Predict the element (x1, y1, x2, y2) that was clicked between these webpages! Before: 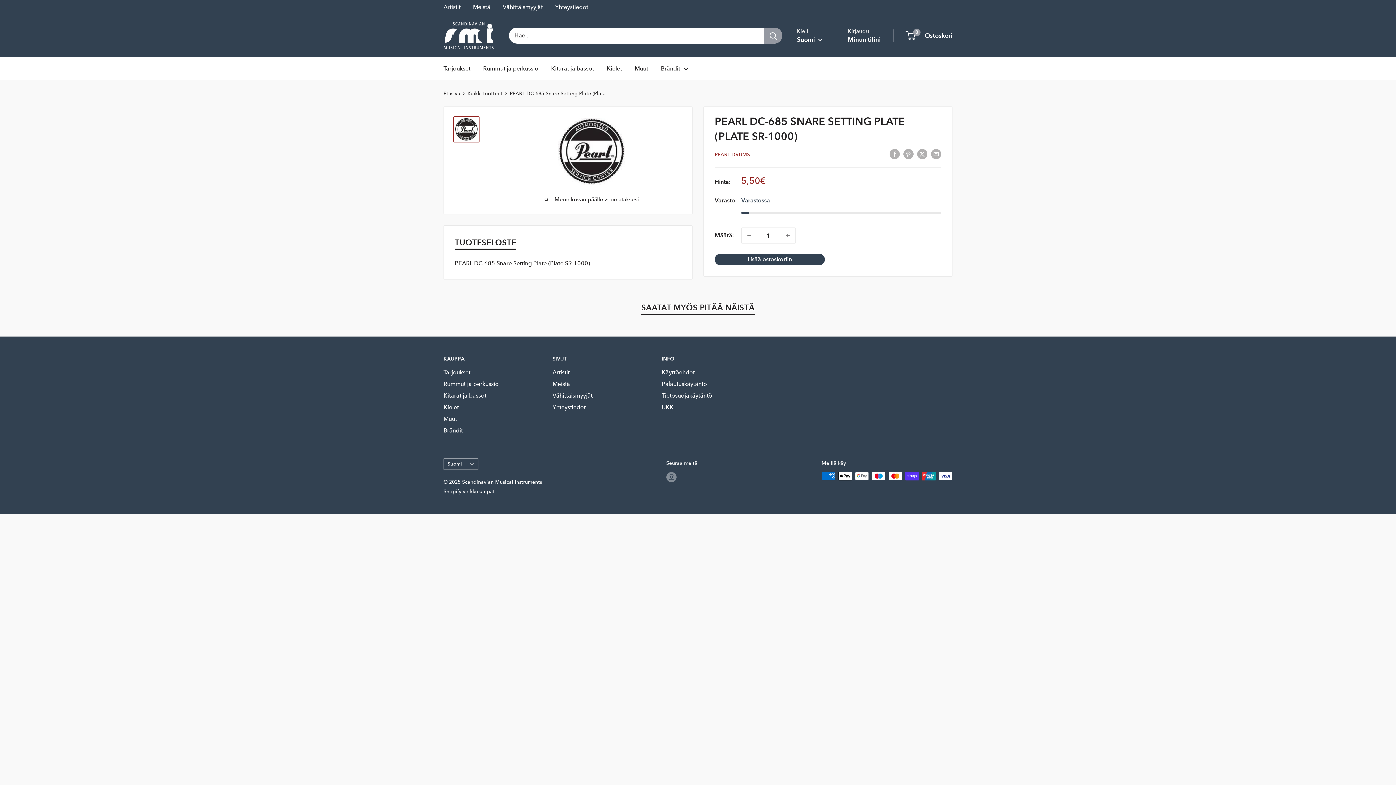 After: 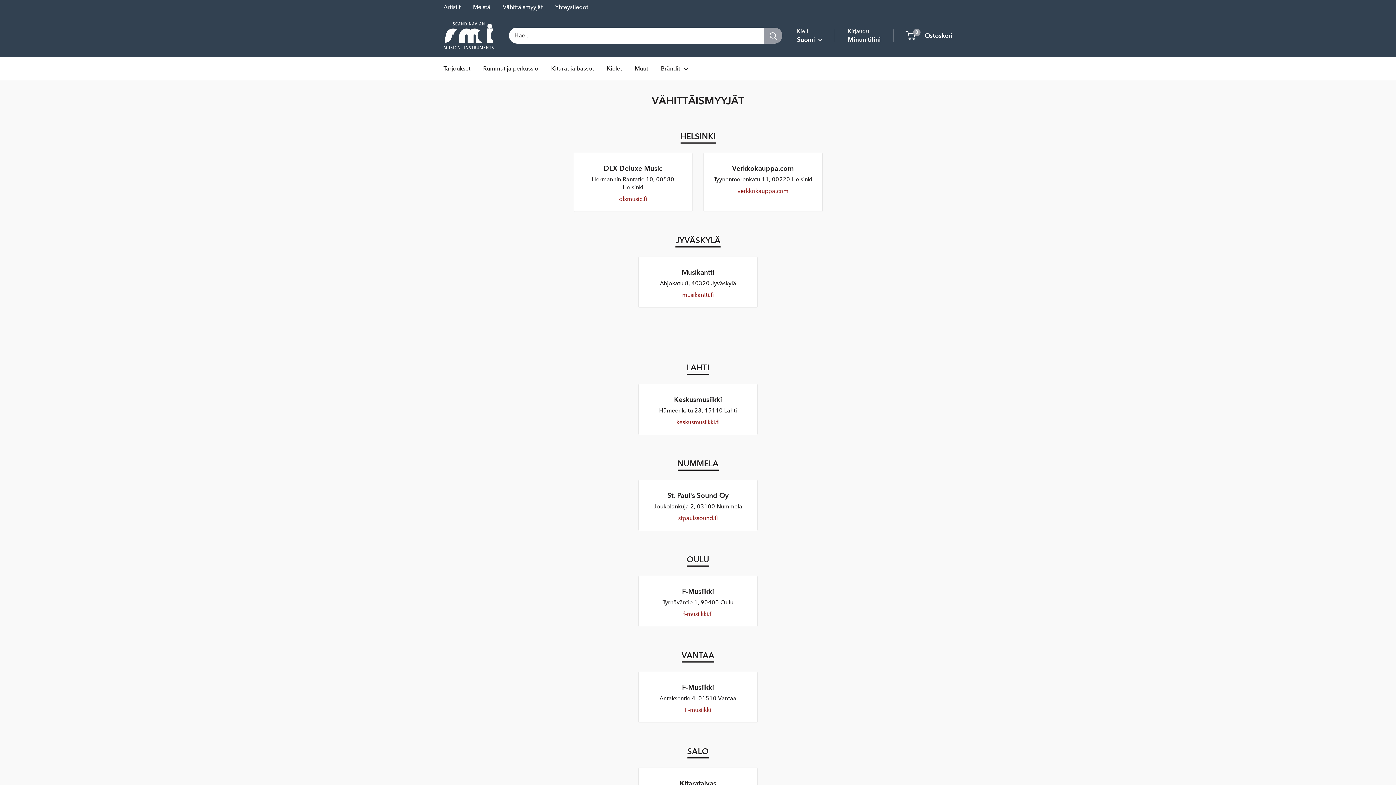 Action: label: Vähittäismyyjät bbox: (502, 3, 542, 10)